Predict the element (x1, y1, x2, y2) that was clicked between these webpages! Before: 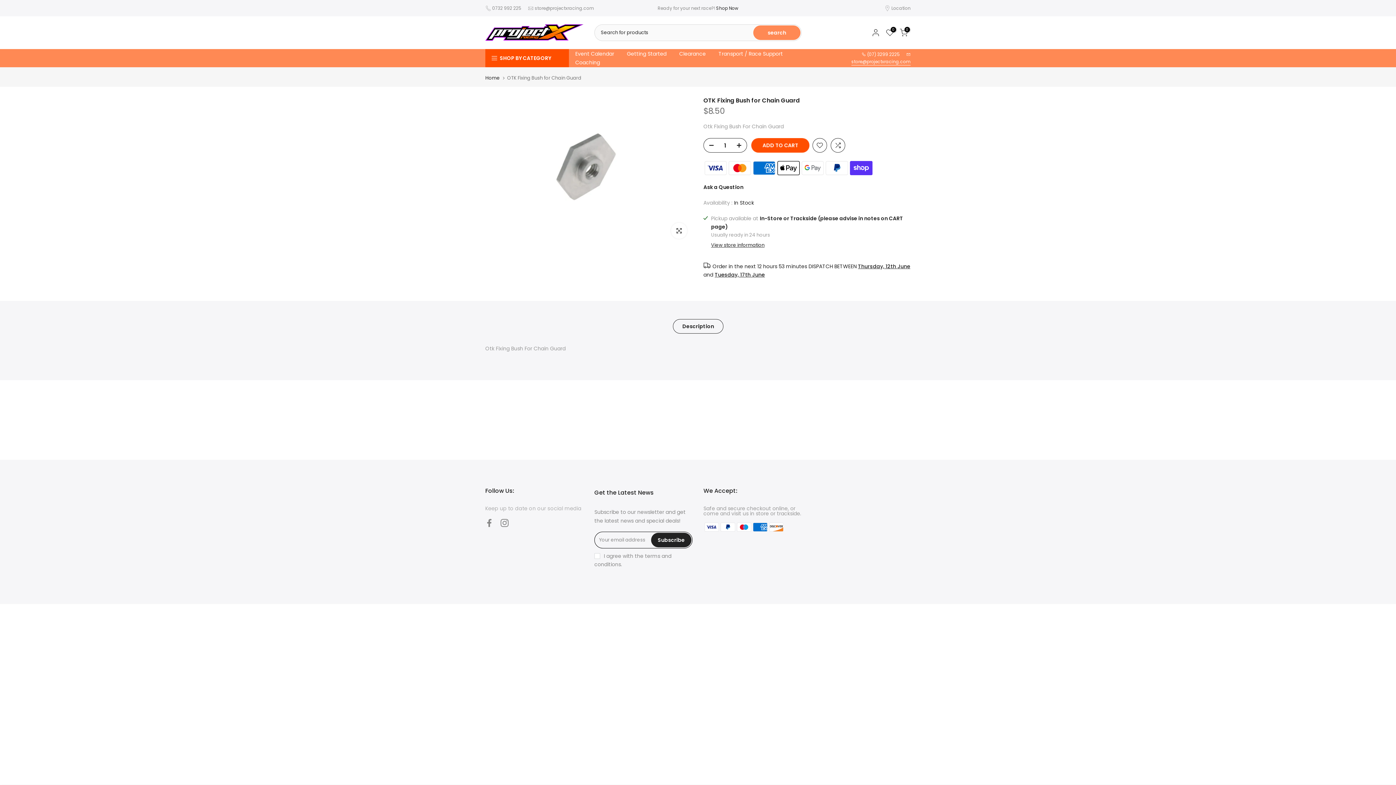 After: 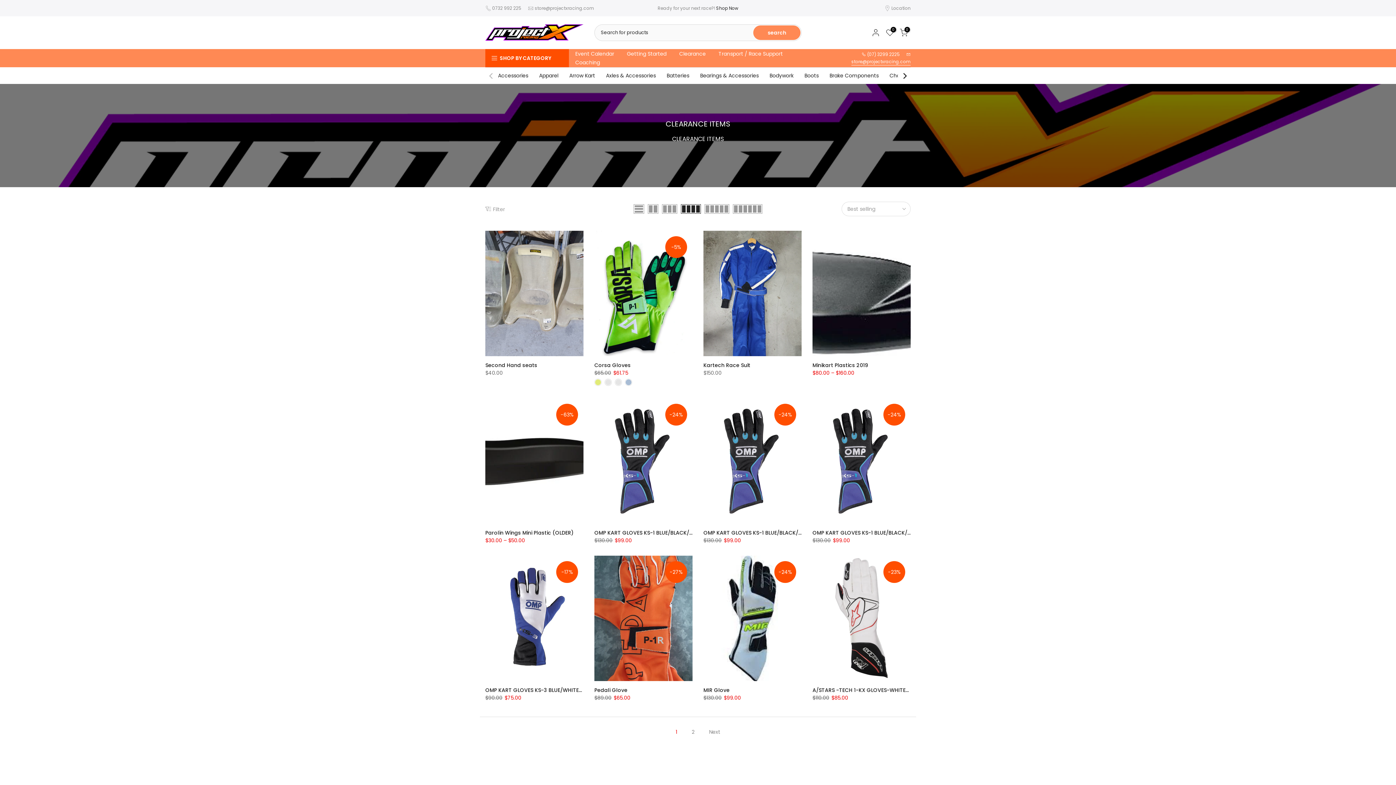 Action: label: Clearance bbox: (673, 49, 712, 58)